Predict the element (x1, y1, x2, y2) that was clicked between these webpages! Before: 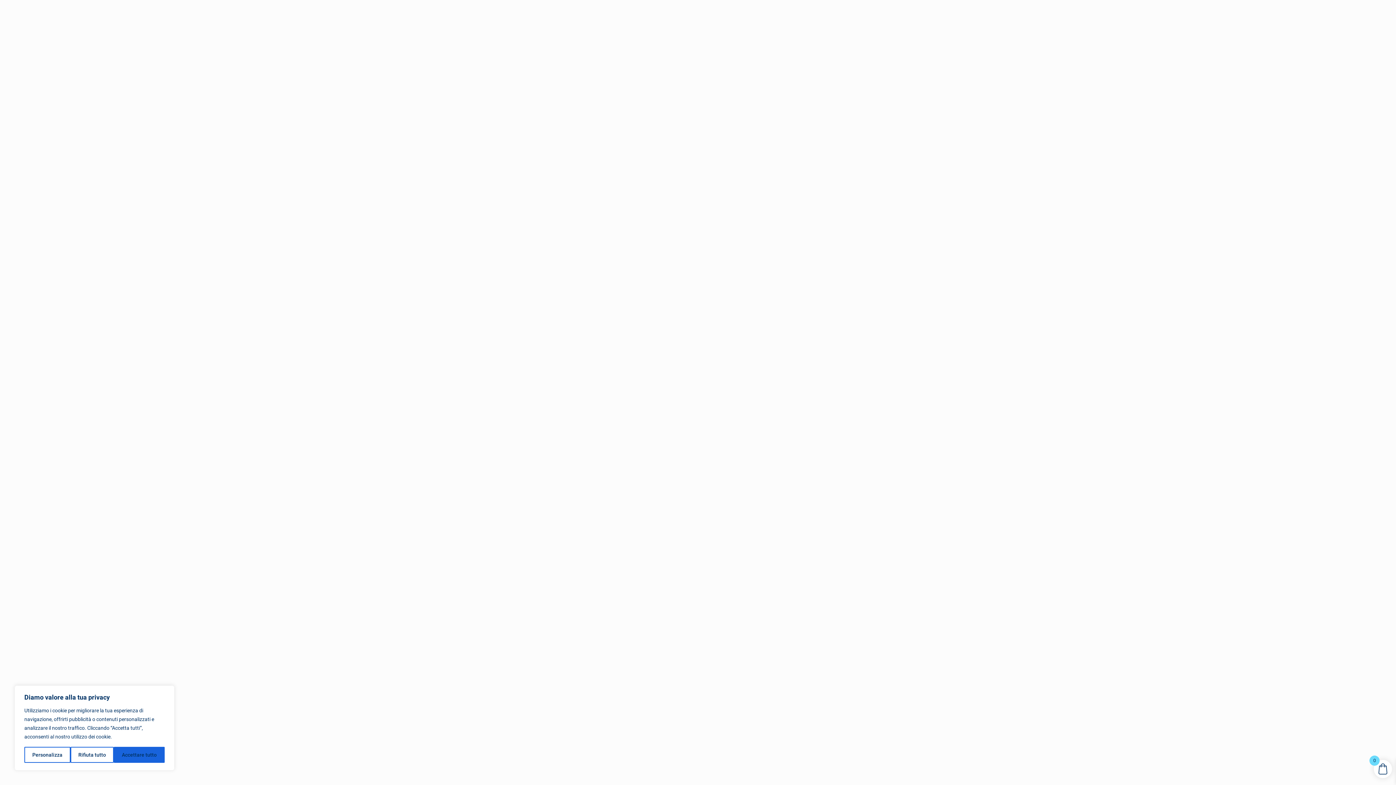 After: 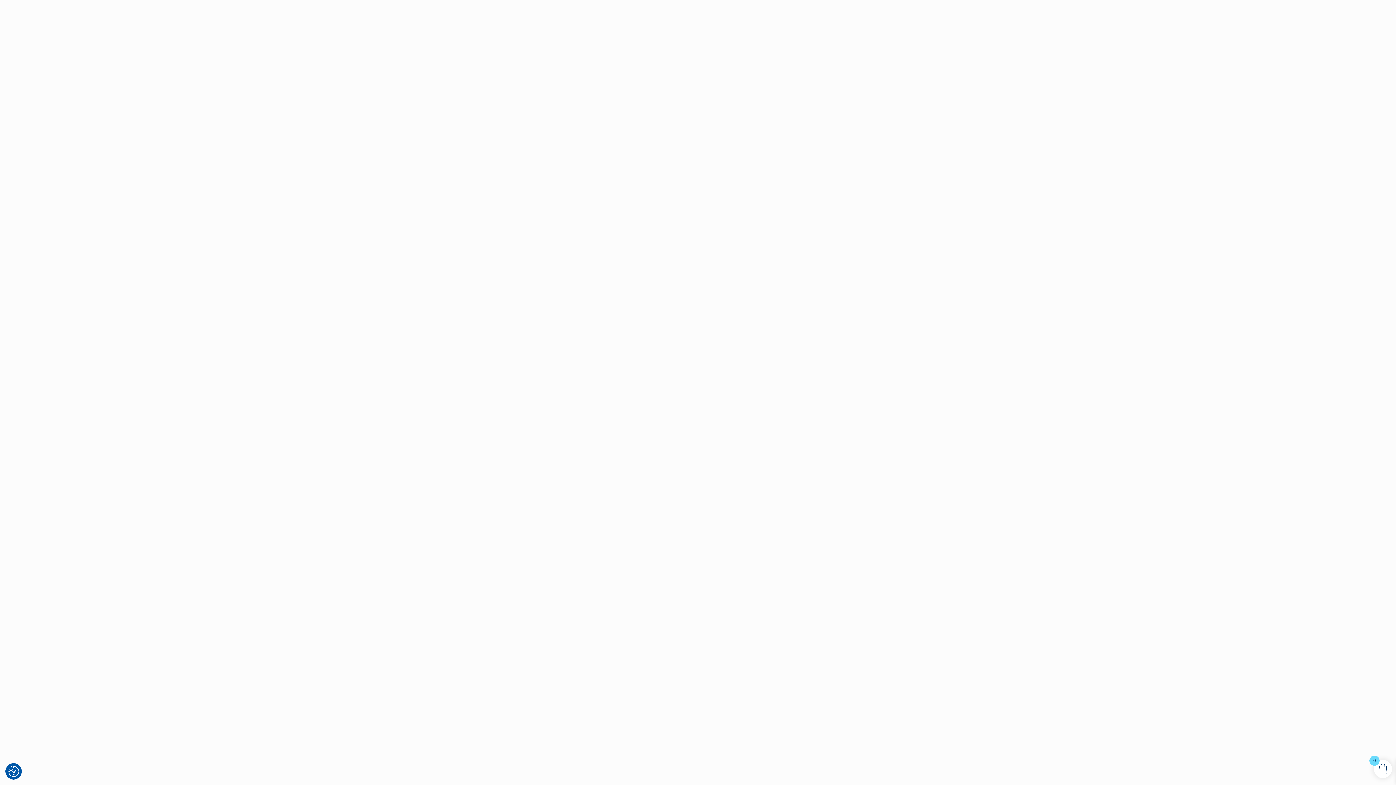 Action: bbox: (113, 747, 164, 763) label: Accettare tutto